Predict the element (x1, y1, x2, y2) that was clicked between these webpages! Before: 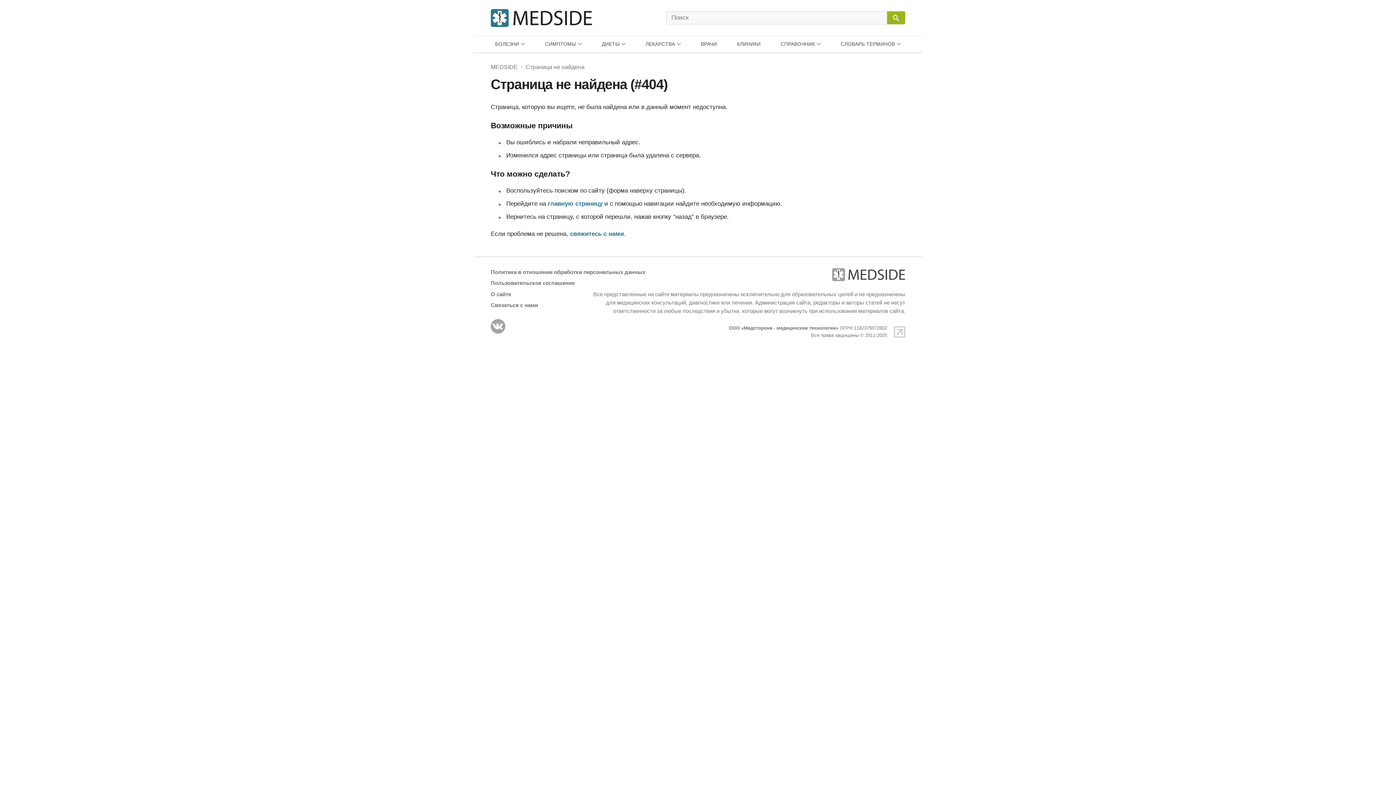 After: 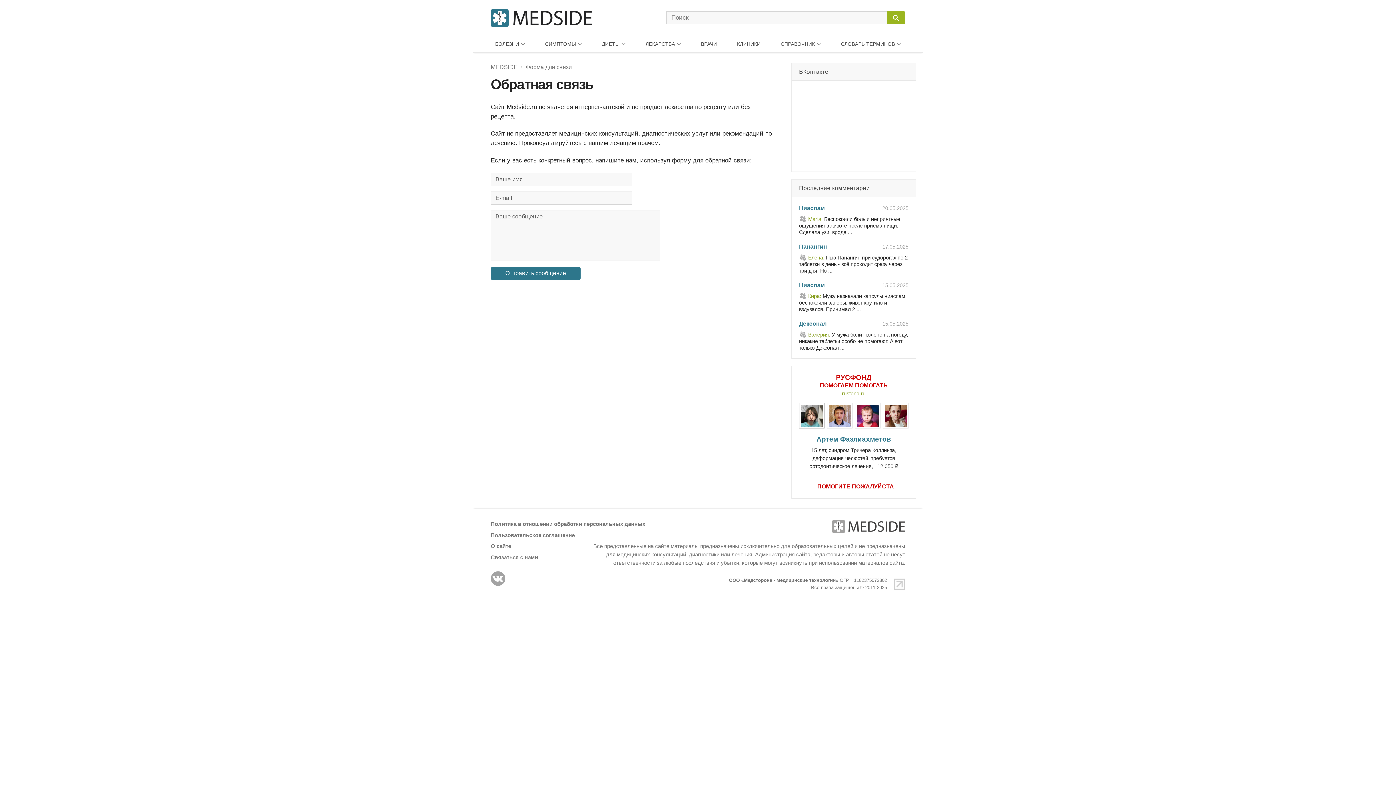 Action: bbox: (570, 230, 624, 237) label: свяжитесь с нами